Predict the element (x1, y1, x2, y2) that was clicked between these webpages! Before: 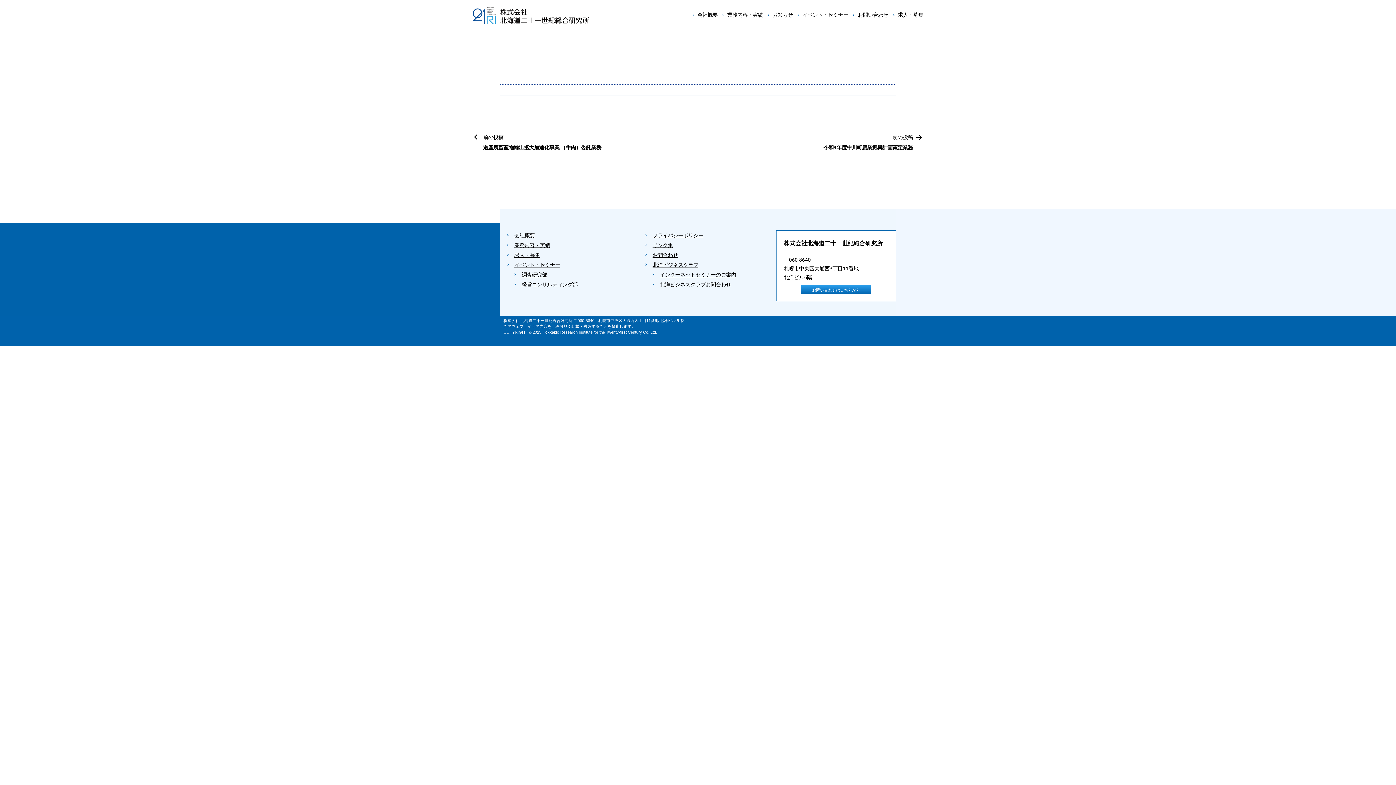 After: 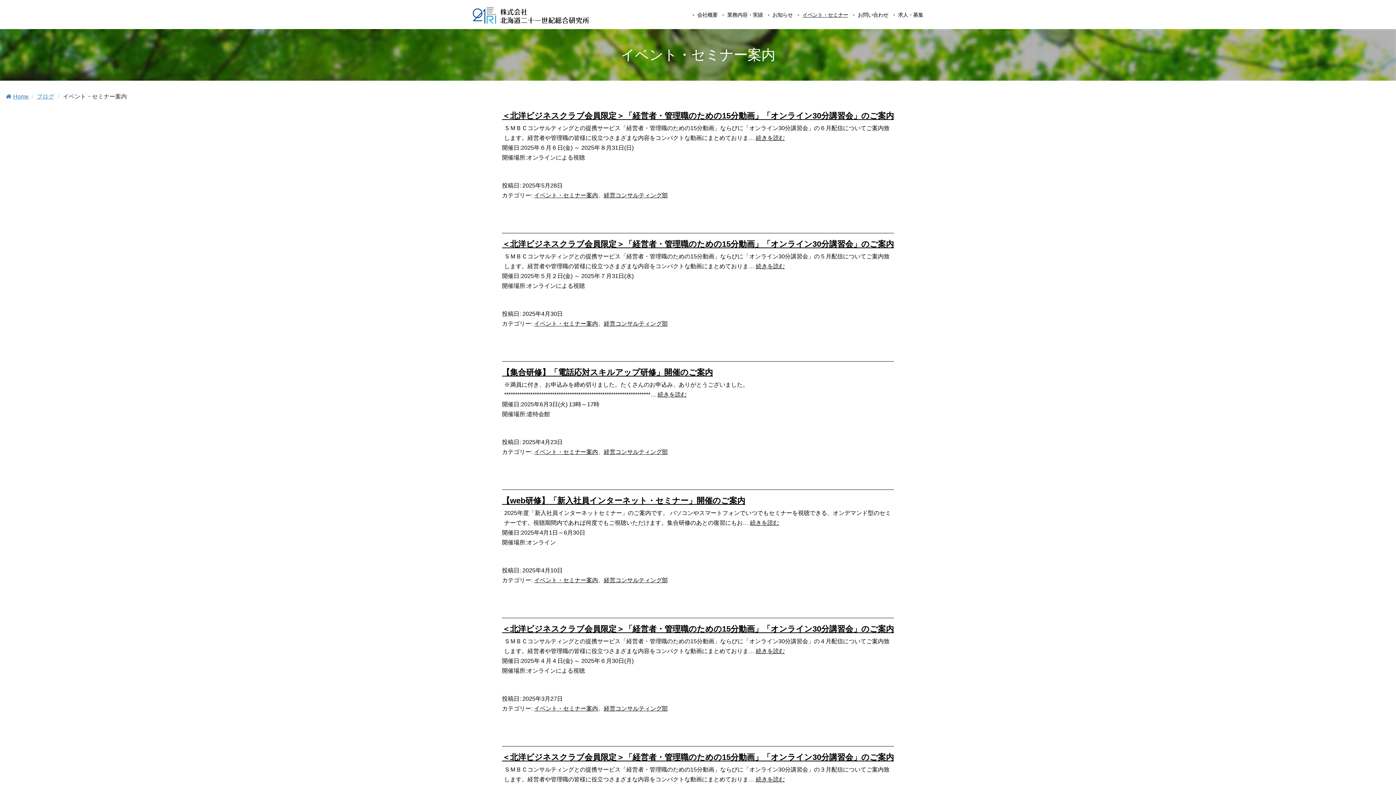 Action: bbox: (797, 6, 853, 22) label: イベント・セミナー